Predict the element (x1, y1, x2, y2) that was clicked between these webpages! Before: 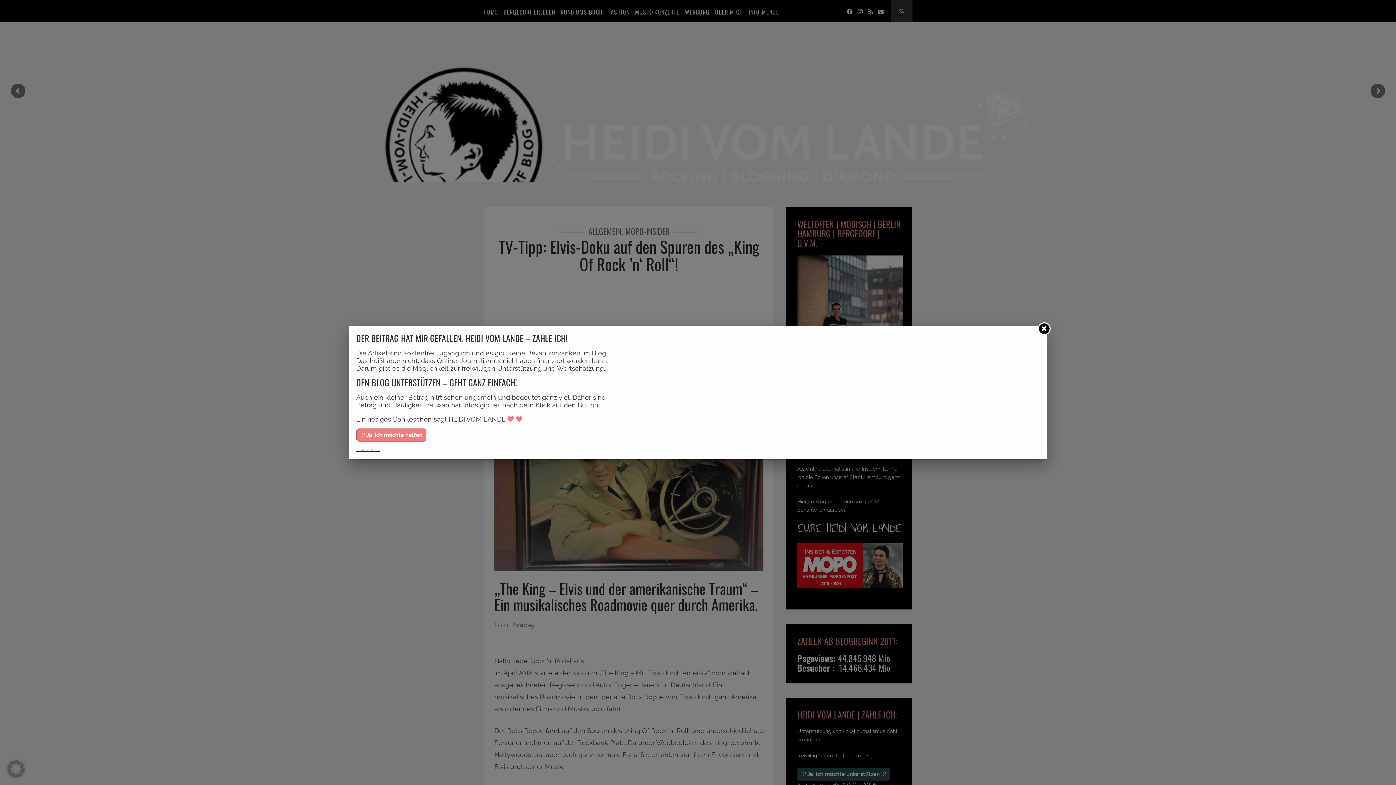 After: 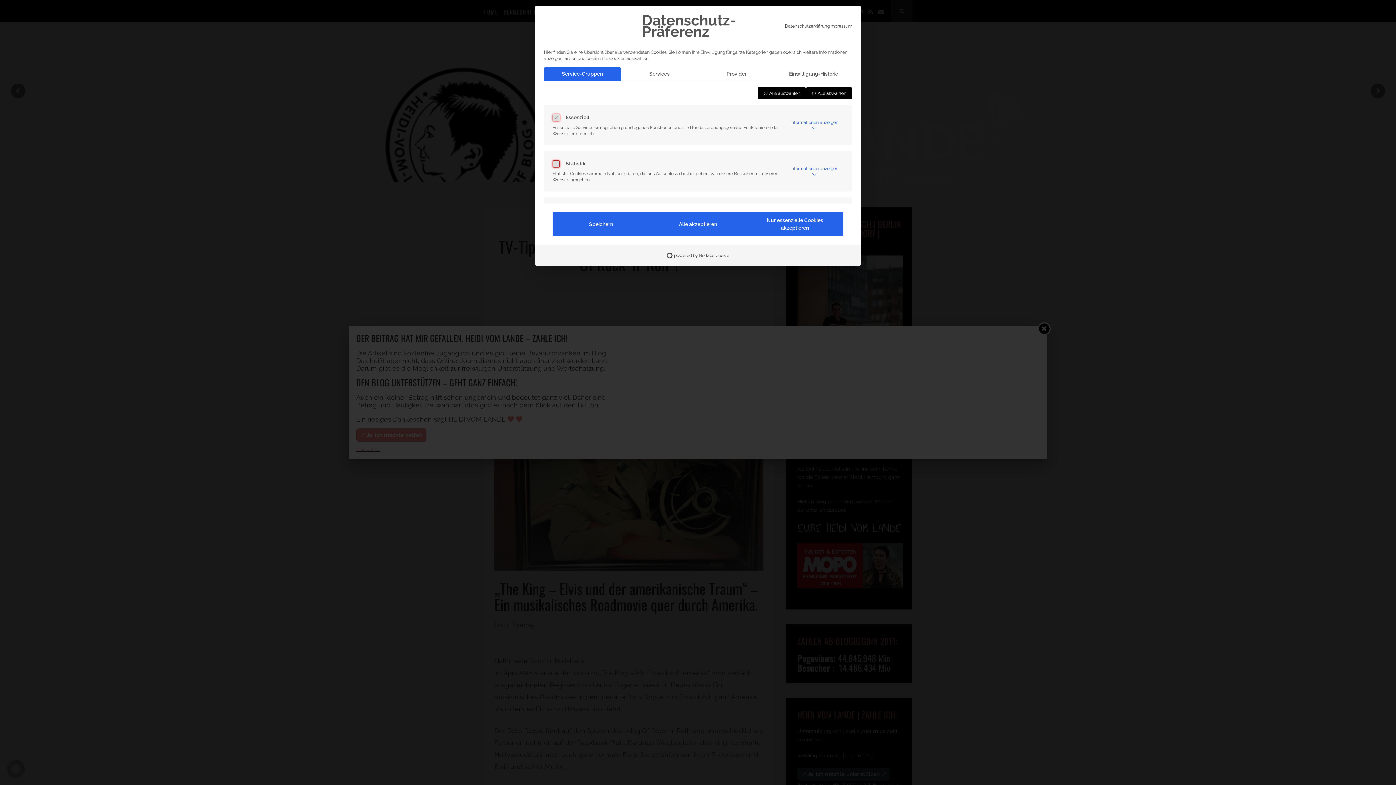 Action: bbox: (0, 753, 32, 785) label: Dialog Datenschutz-Präferenz öffnen